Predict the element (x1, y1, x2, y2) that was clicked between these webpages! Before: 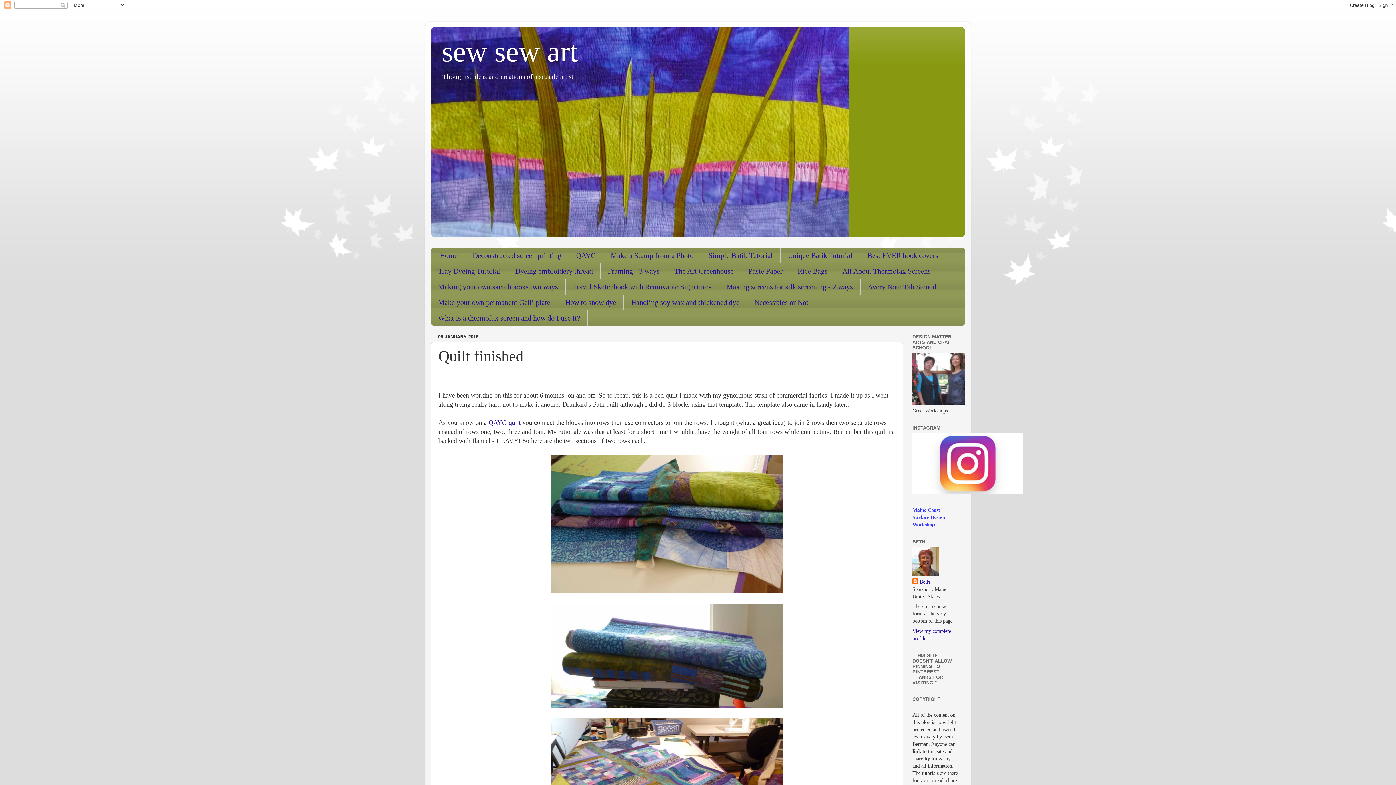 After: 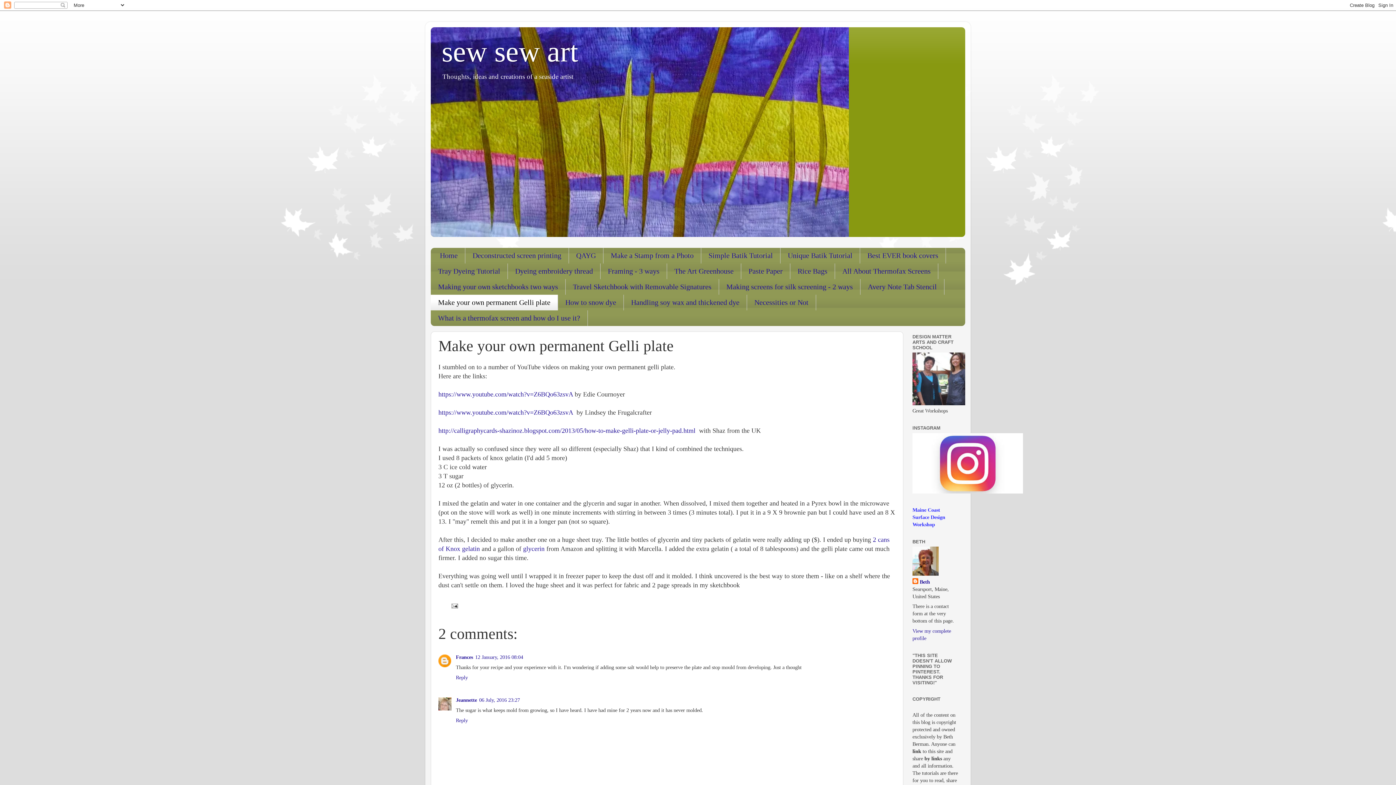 Action: bbox: (430, 294, 558, 310) label: Make your own permanent Gelli plate